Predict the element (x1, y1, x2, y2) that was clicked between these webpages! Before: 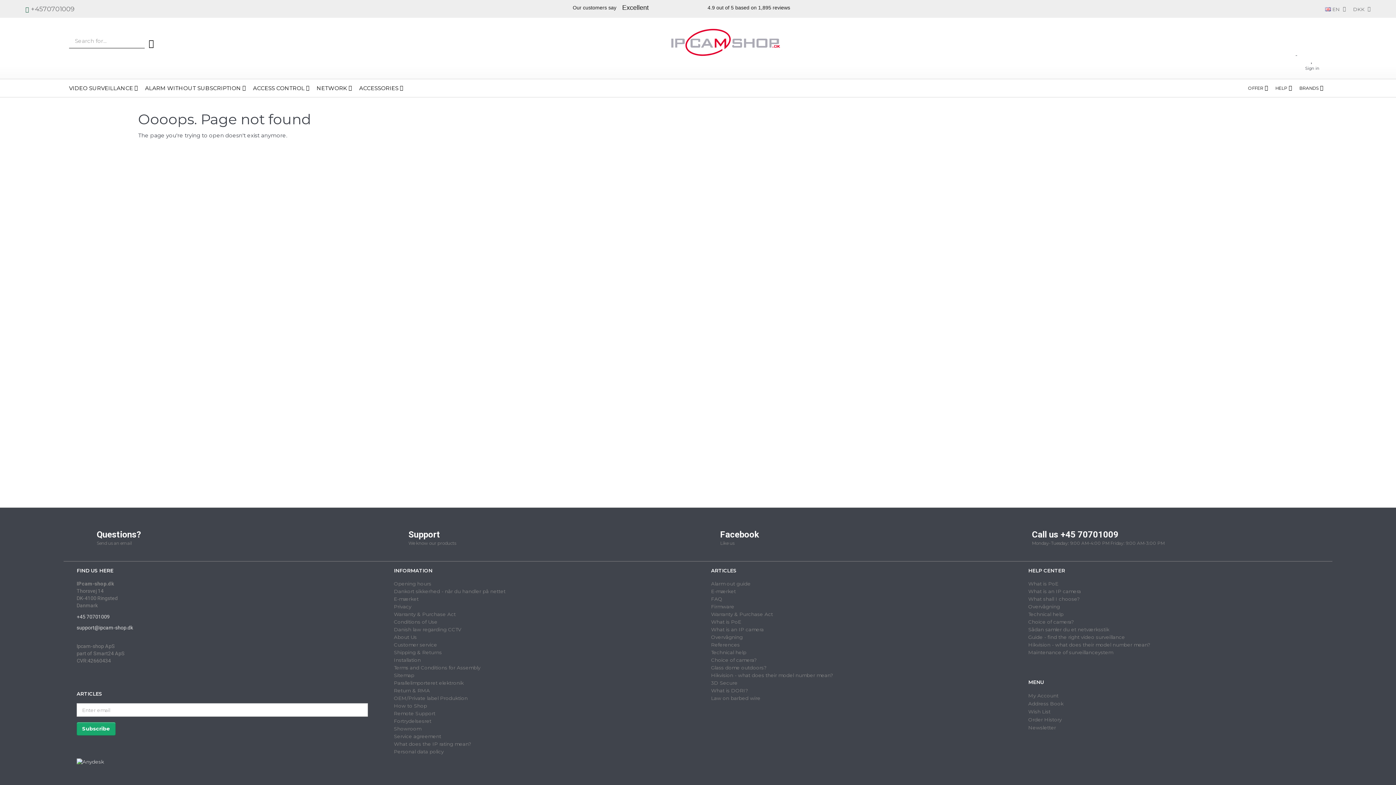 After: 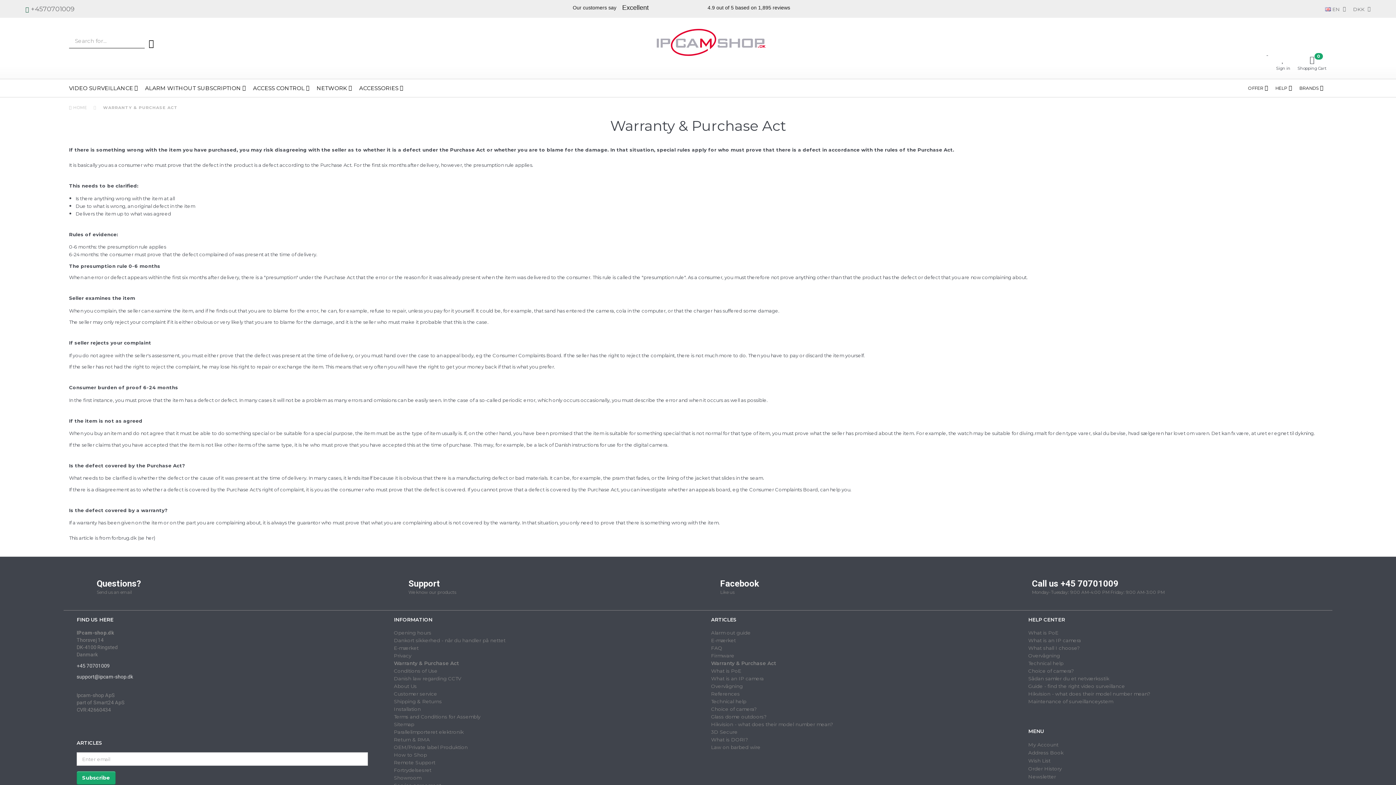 Action: label: Warranty & Purchase Act bbox: (392, 610, 457, 618)